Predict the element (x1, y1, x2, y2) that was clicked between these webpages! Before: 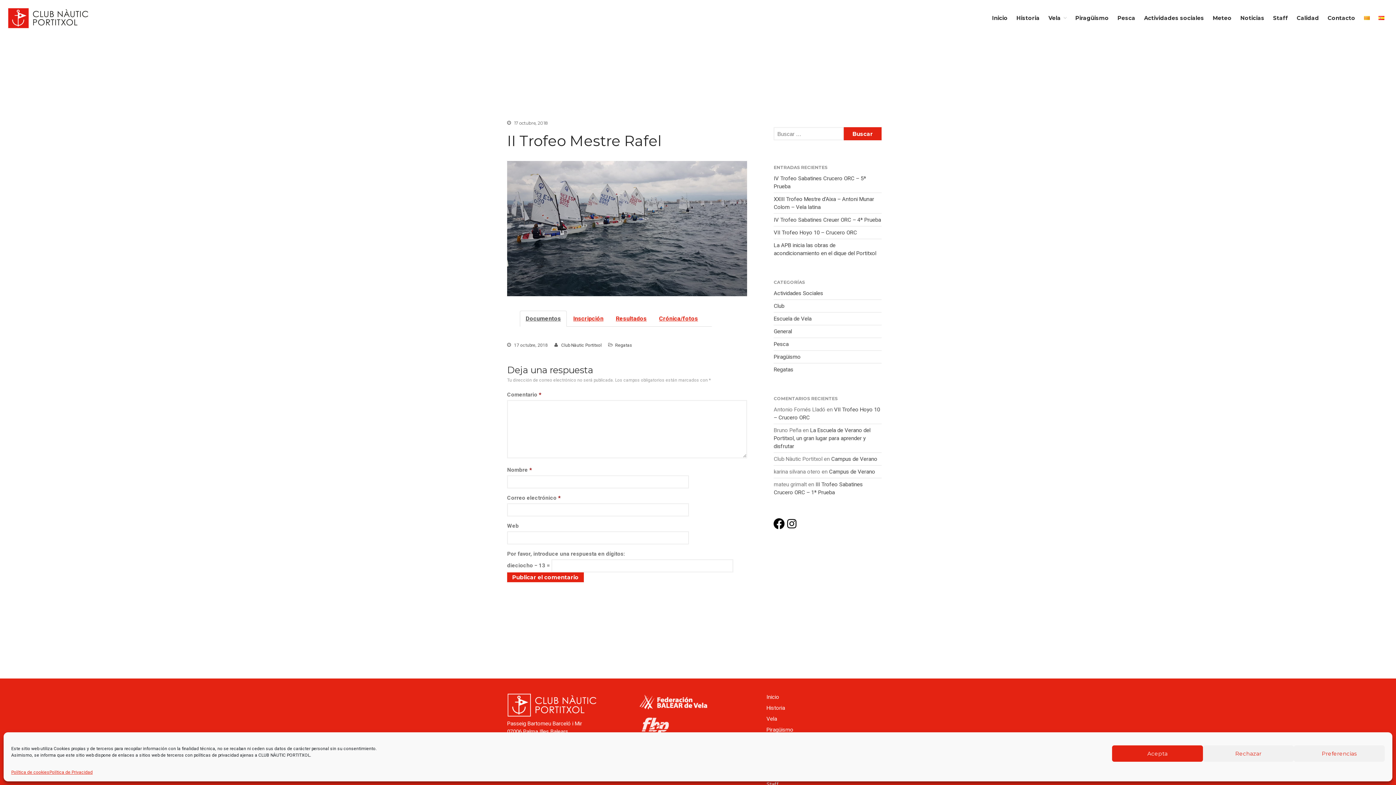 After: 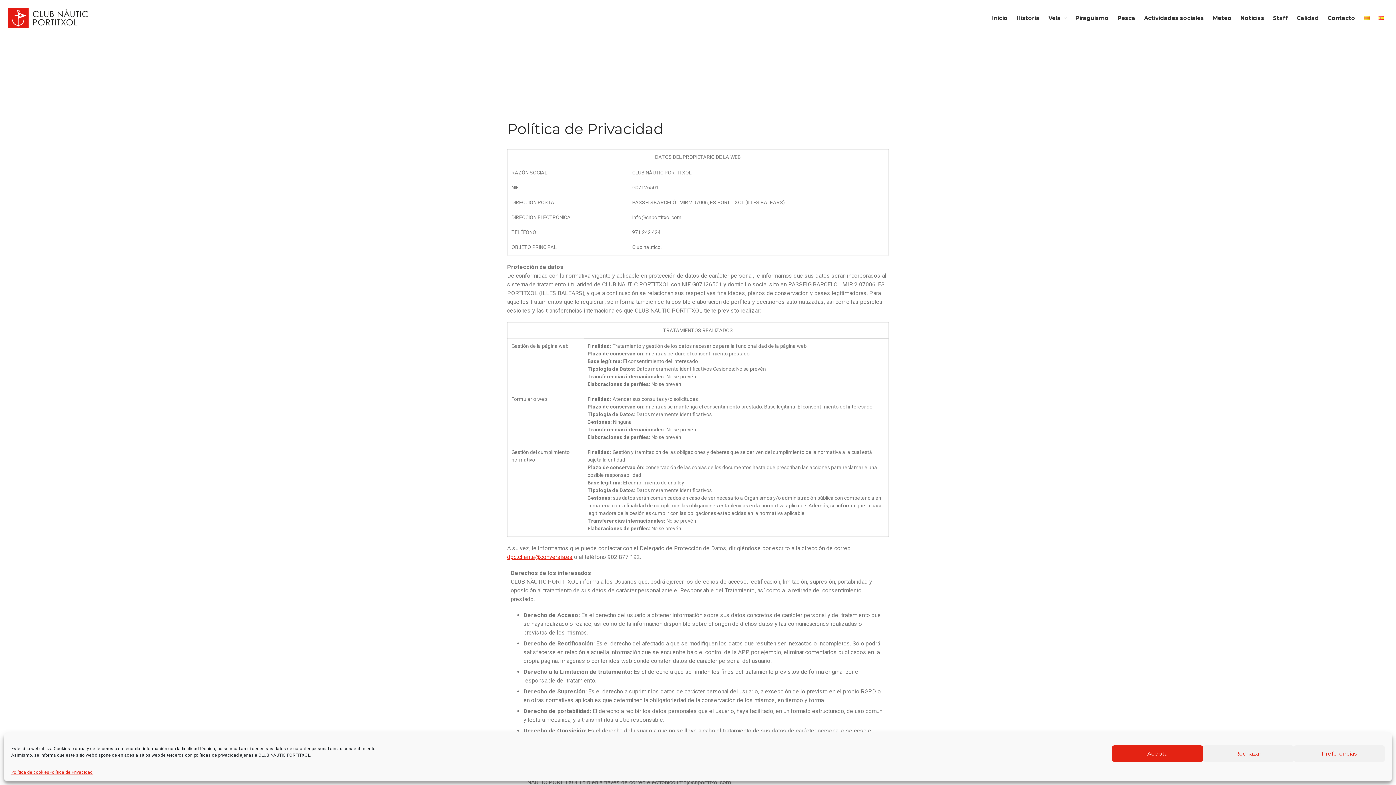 Action: bbox: (49, 769, 92, 776) label: Política de Privacidad